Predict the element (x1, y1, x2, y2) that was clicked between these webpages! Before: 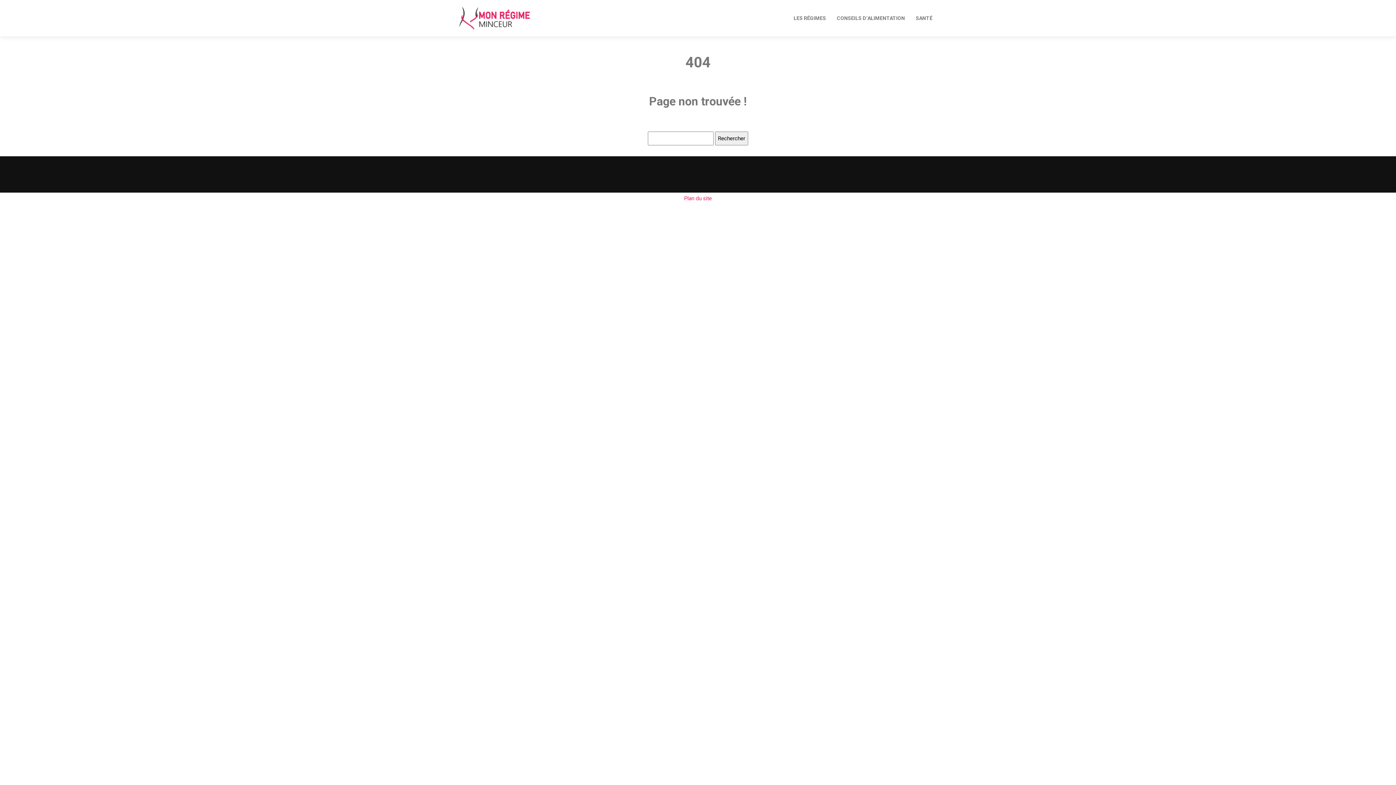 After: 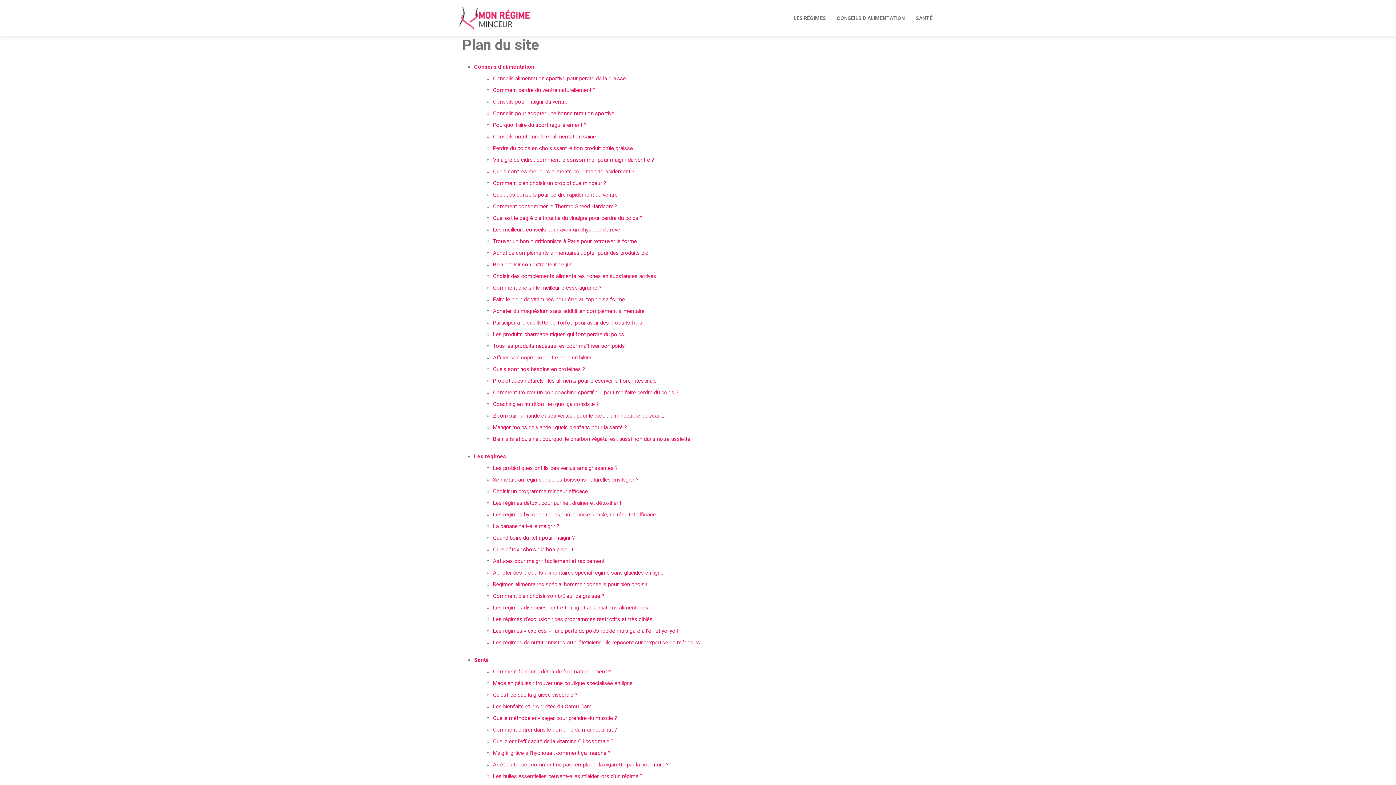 Action: bbox: (684, 195, 712, 201) label: Plan du site